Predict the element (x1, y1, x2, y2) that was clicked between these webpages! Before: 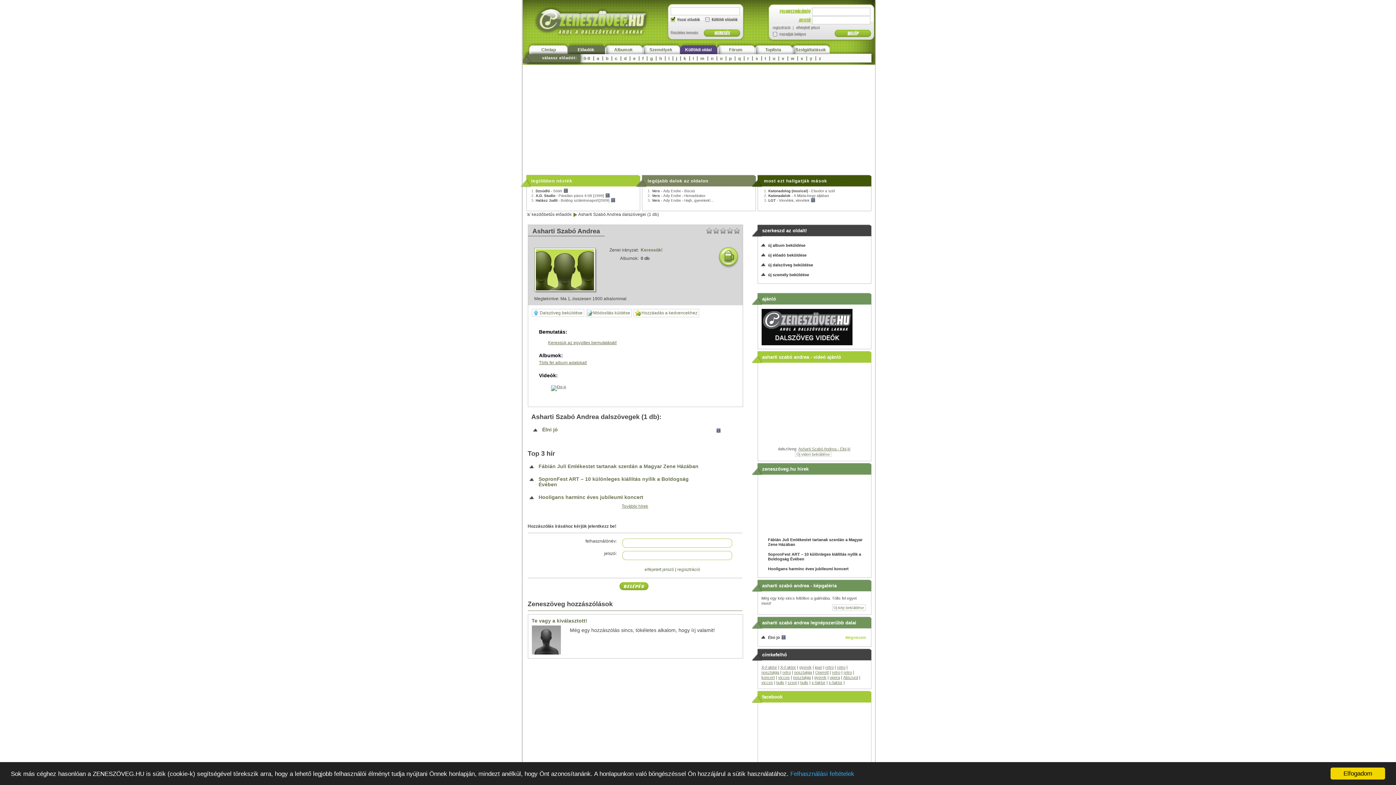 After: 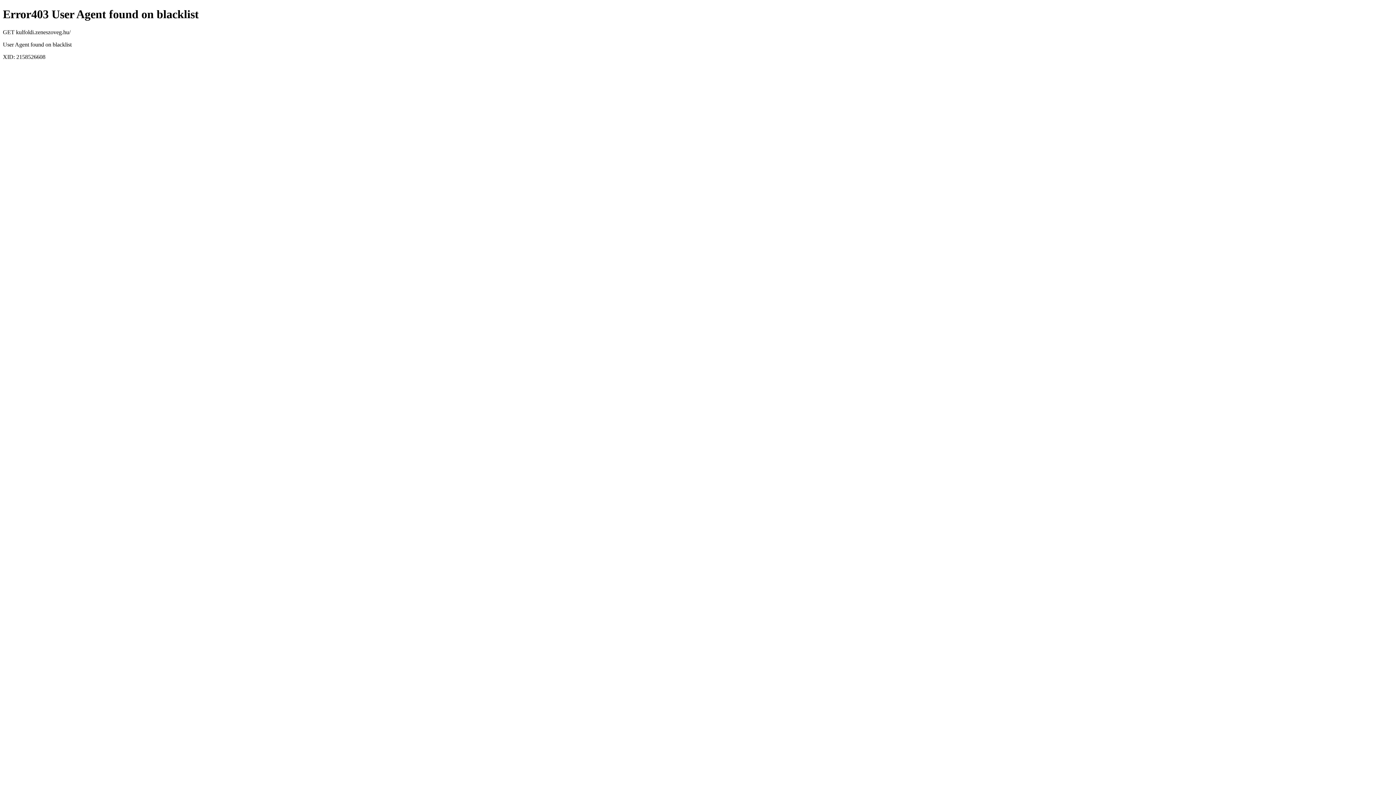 Action: bbox: (679, 42, 717, 54) label: Külföldi oldal